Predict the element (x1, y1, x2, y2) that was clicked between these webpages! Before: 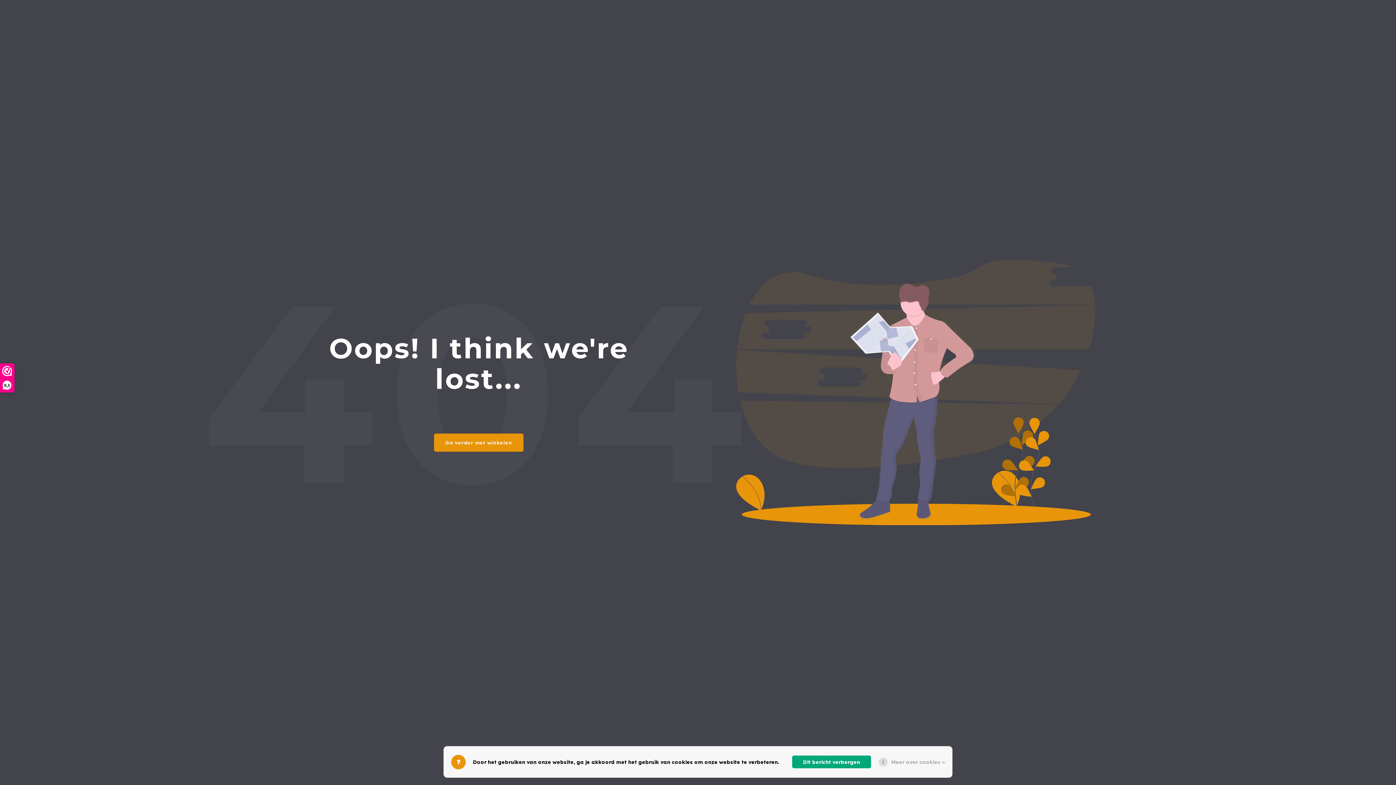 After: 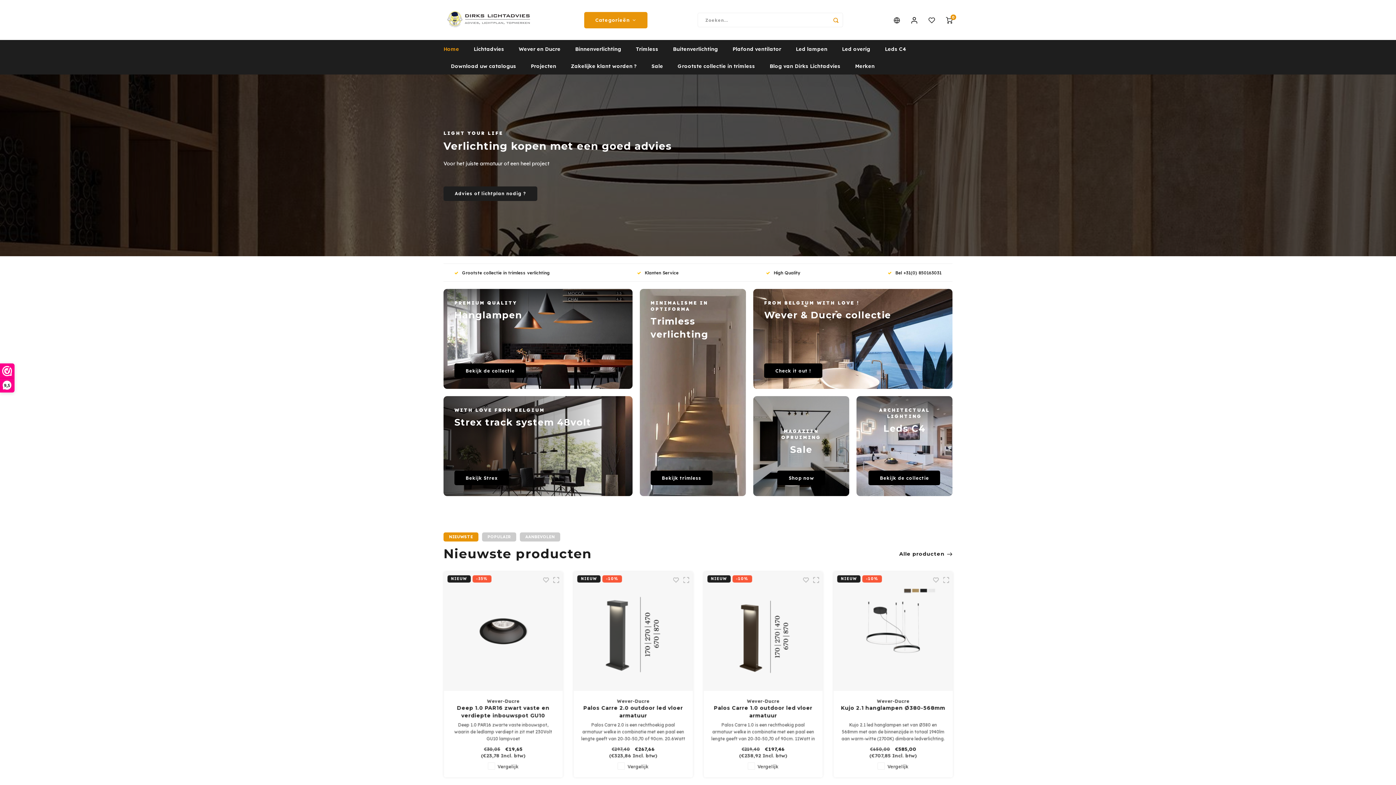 Action: label: Ga verder met winkelen bbox: (434, 433, 523, 451)